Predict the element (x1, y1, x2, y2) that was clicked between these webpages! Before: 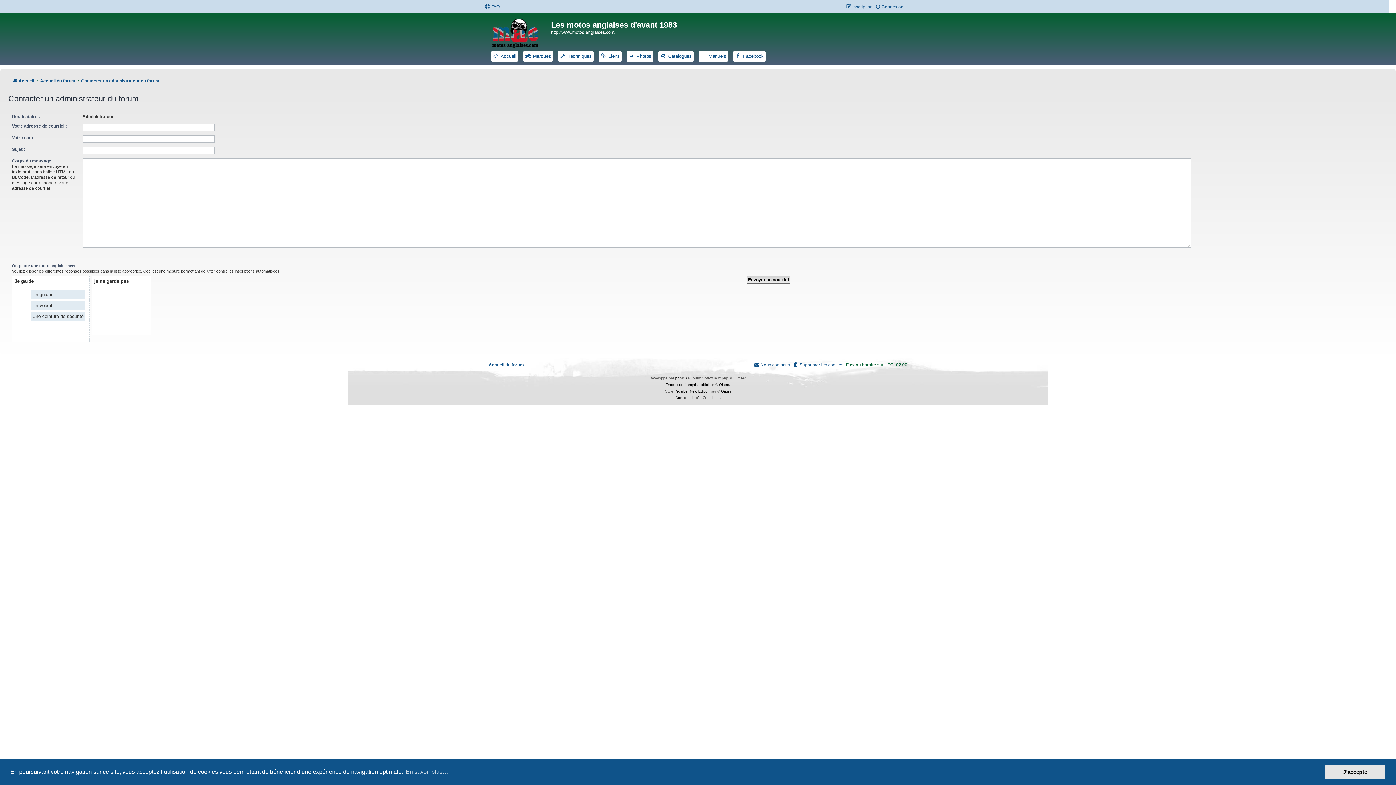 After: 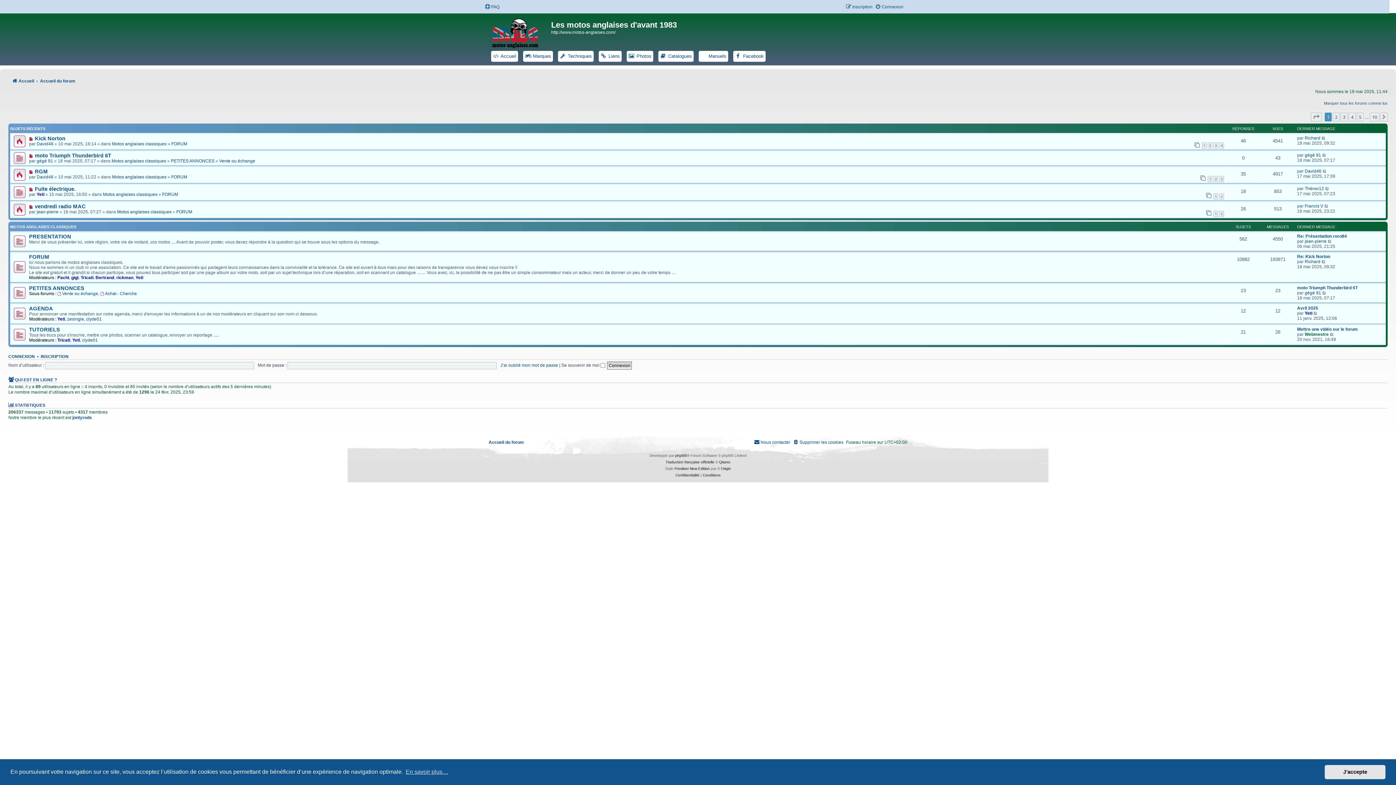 Action: bbox: (40, 76, 75, 85) label: Accueil du forum